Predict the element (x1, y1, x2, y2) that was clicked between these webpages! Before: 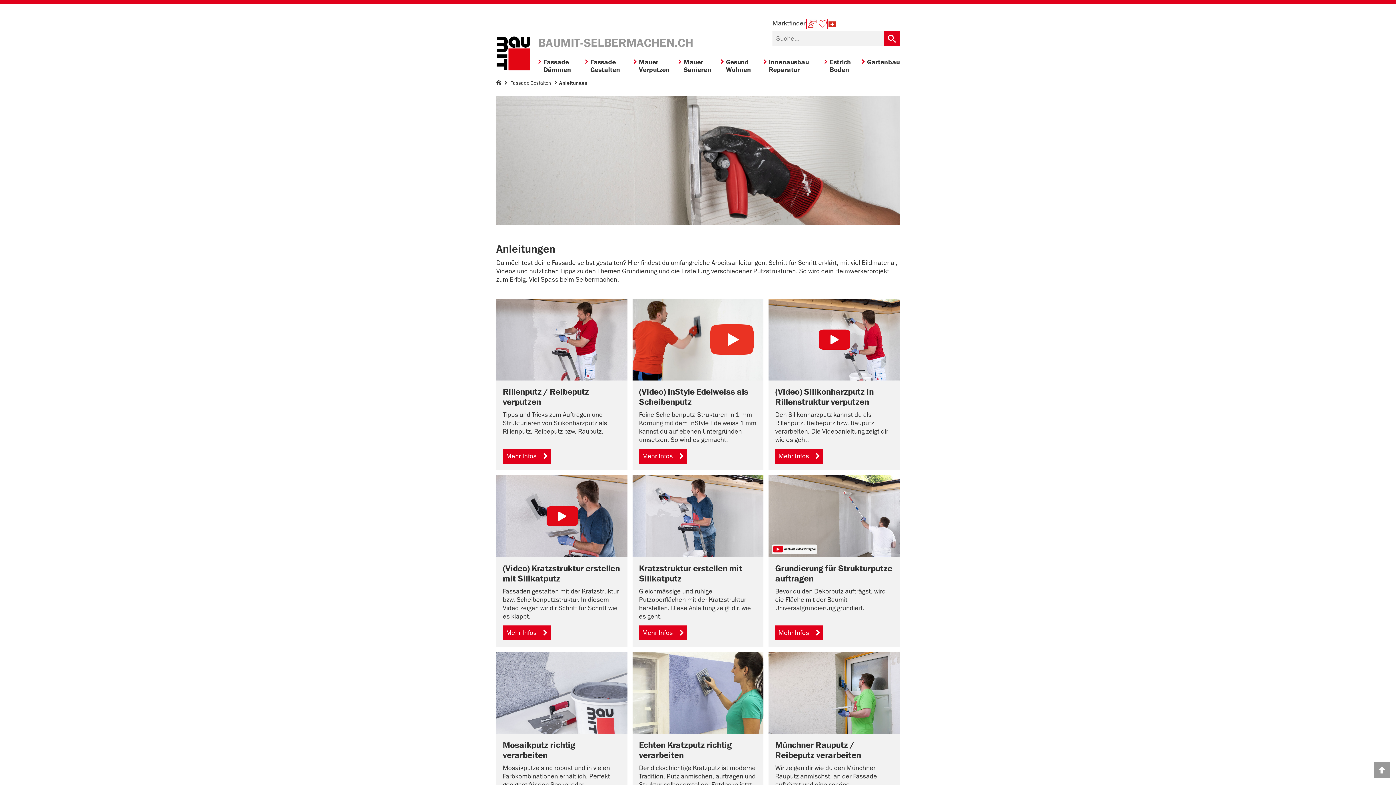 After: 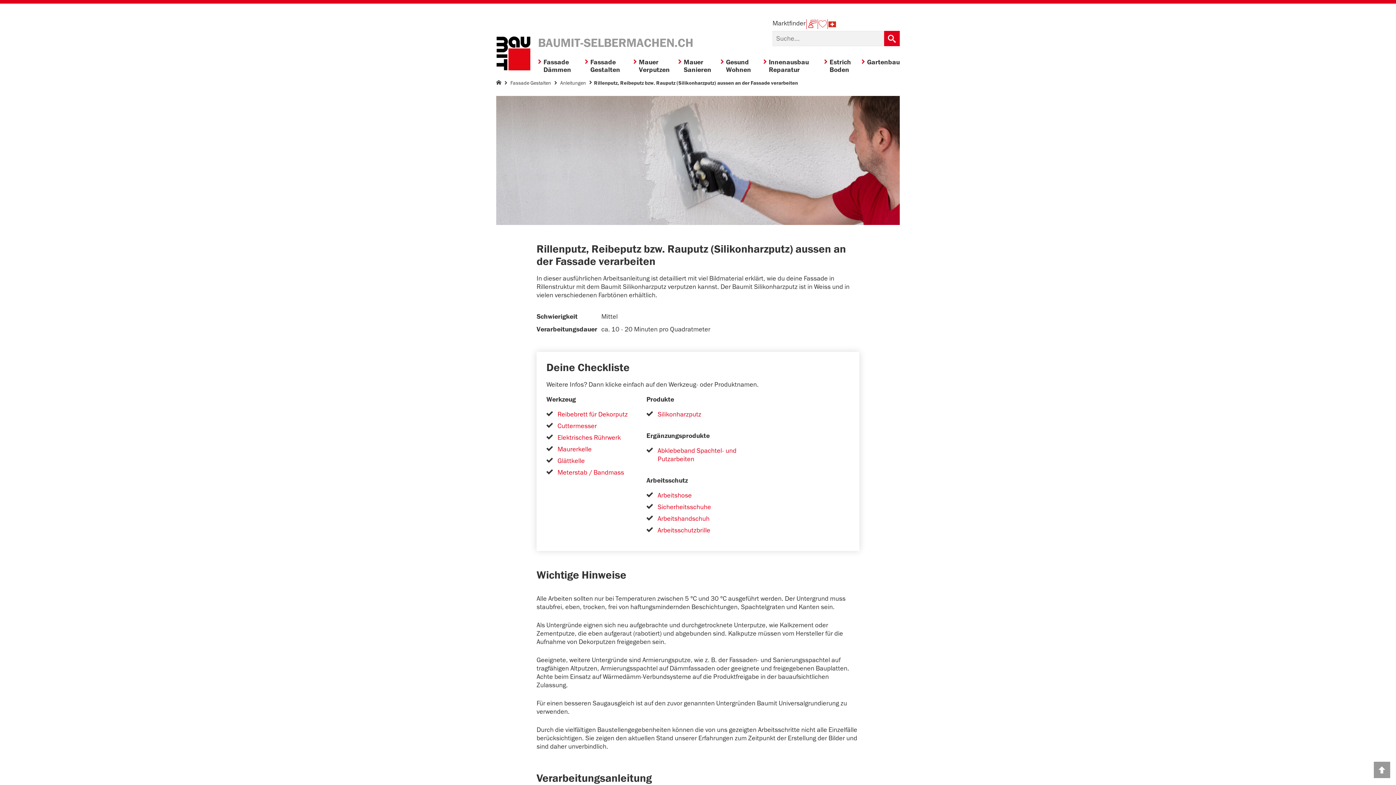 Action: bbox: (496, 298, 627, 470) label: Rillenputz / Reibeputz verputzen
Tipps und Tricks zum Auftragen und Strukturieren von Silikonharzputz als Rillenputz, Reibeputz bzw. Rauputz.
Mehr Infos